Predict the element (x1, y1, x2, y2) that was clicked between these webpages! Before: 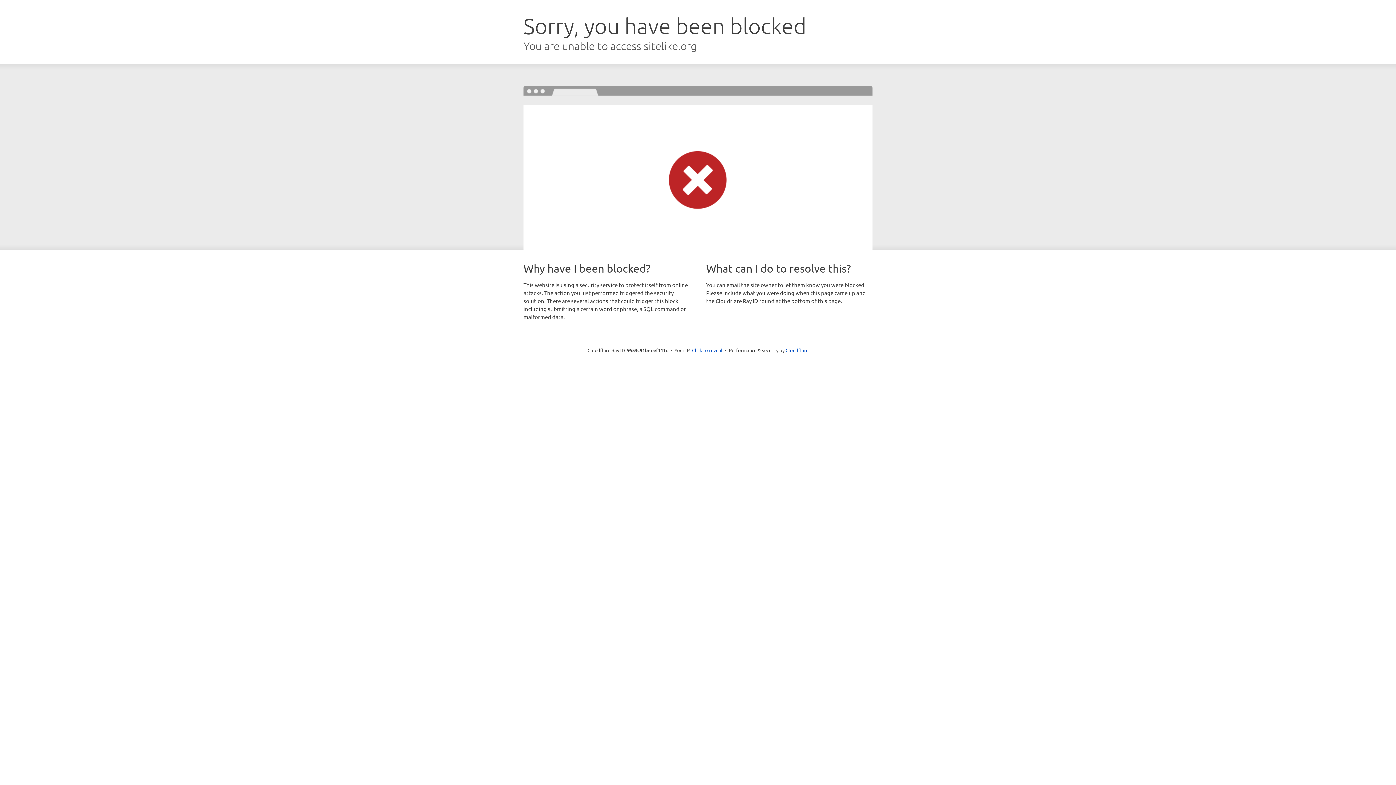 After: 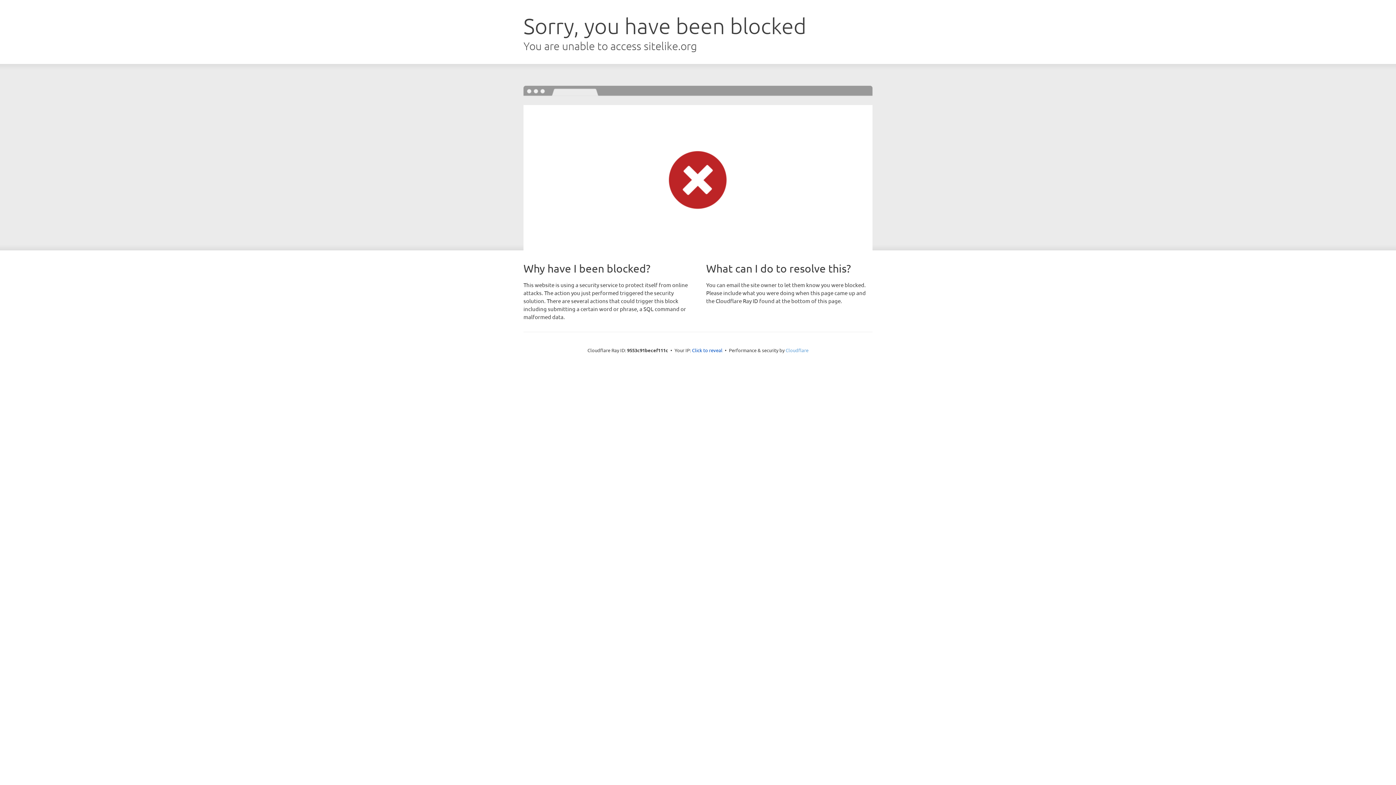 Action: bbox: (785, 347, 808, 353) label: Cloudflare